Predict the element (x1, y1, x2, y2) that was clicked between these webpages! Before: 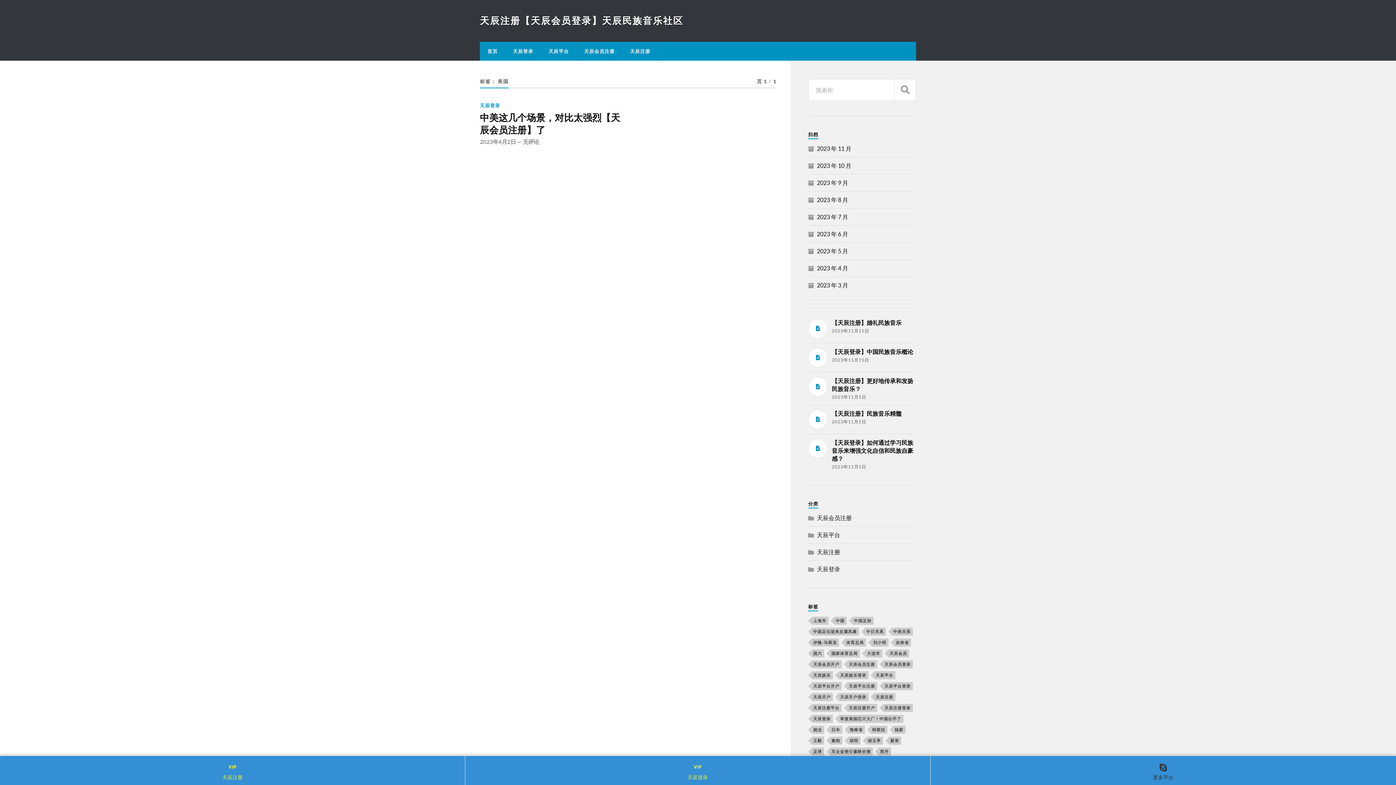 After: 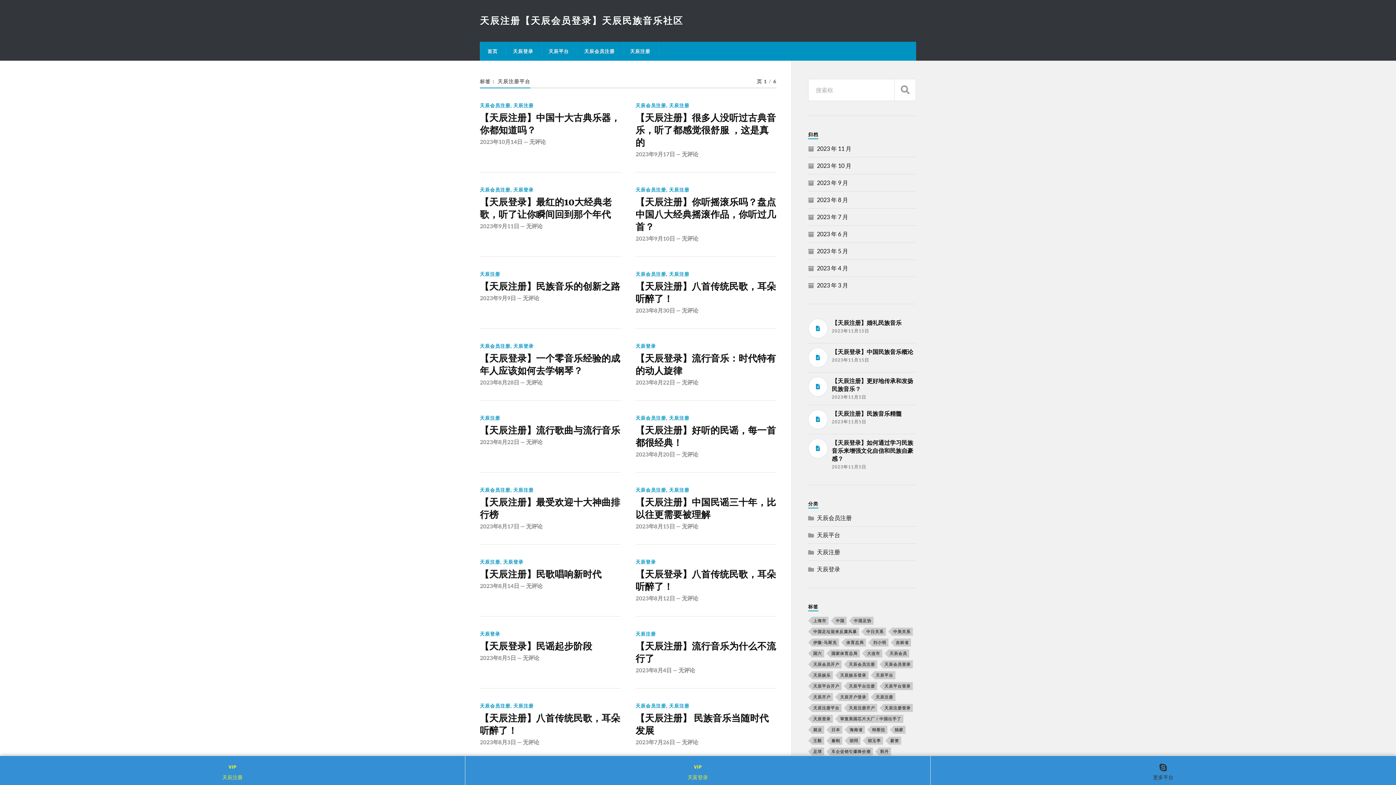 Action: label: 天辰注册平台 (102 项) bbox: (812, 704, 841, 712)